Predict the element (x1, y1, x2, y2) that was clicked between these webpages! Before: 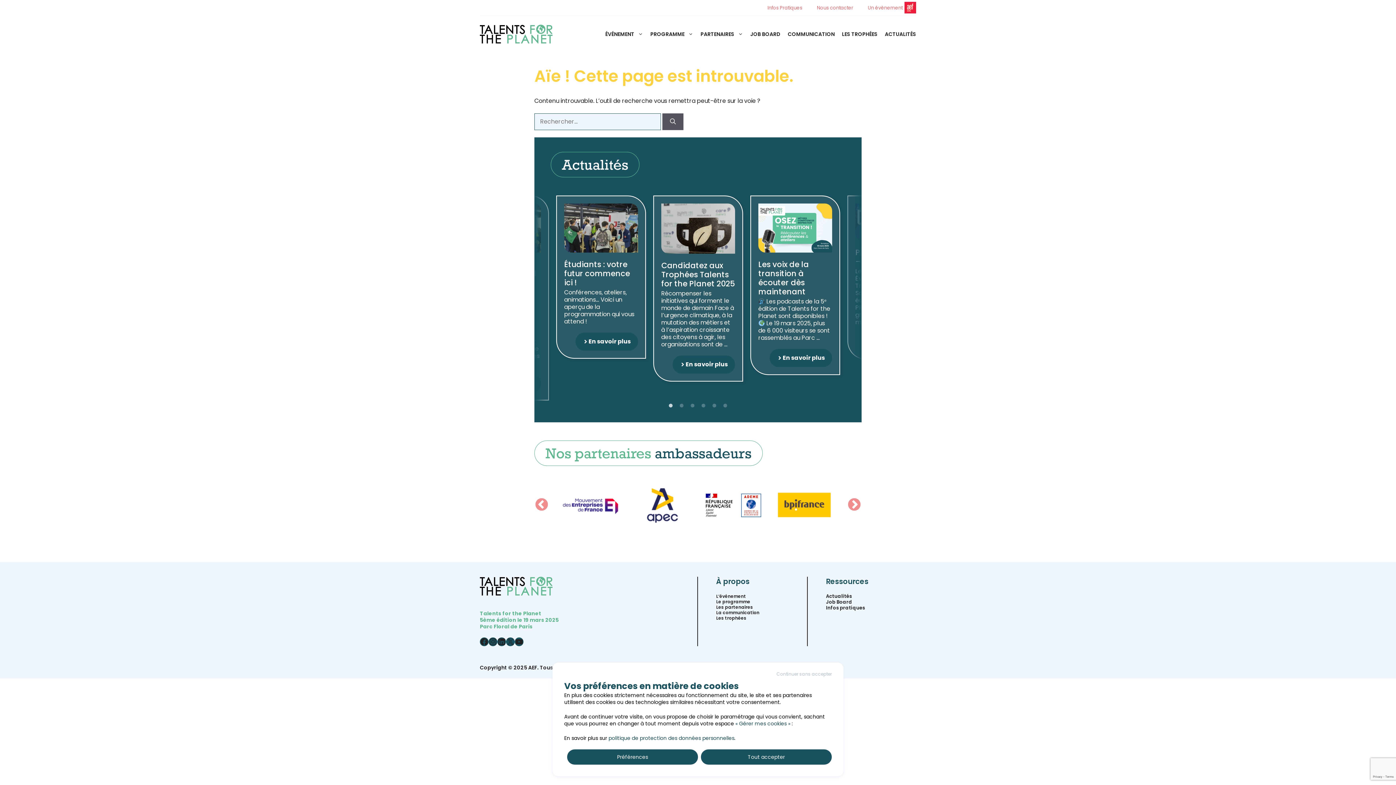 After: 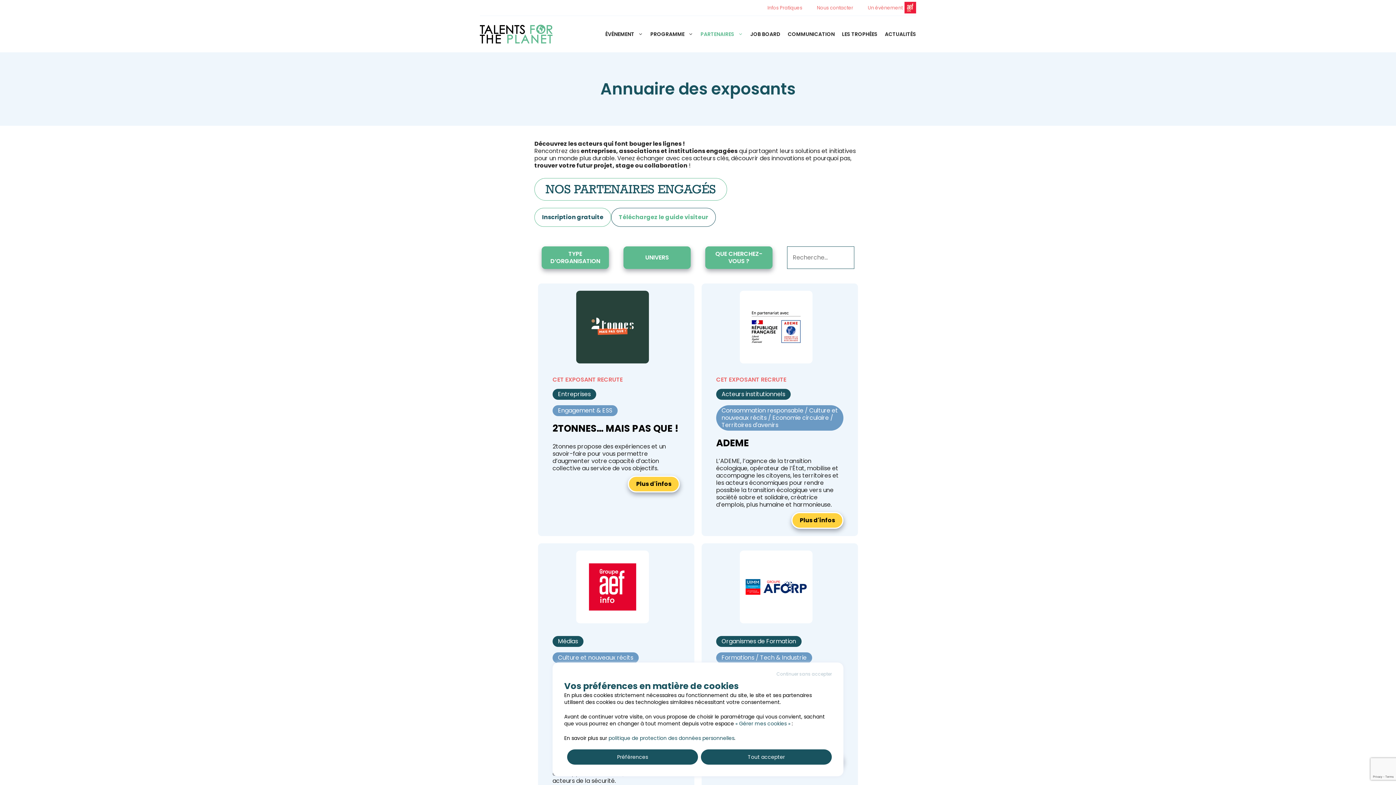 Action: label: PARTENAIRES bbox: (697, 23, 746, 45)